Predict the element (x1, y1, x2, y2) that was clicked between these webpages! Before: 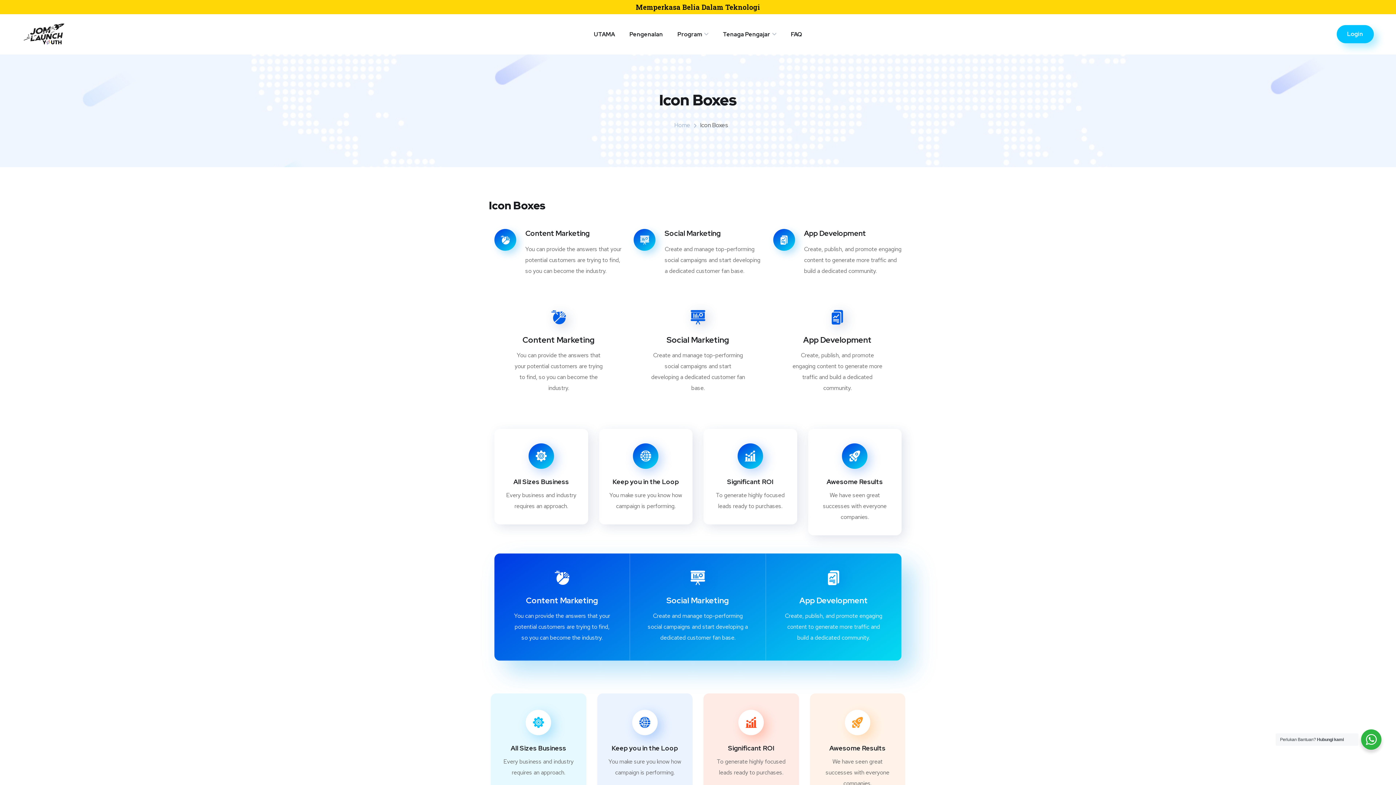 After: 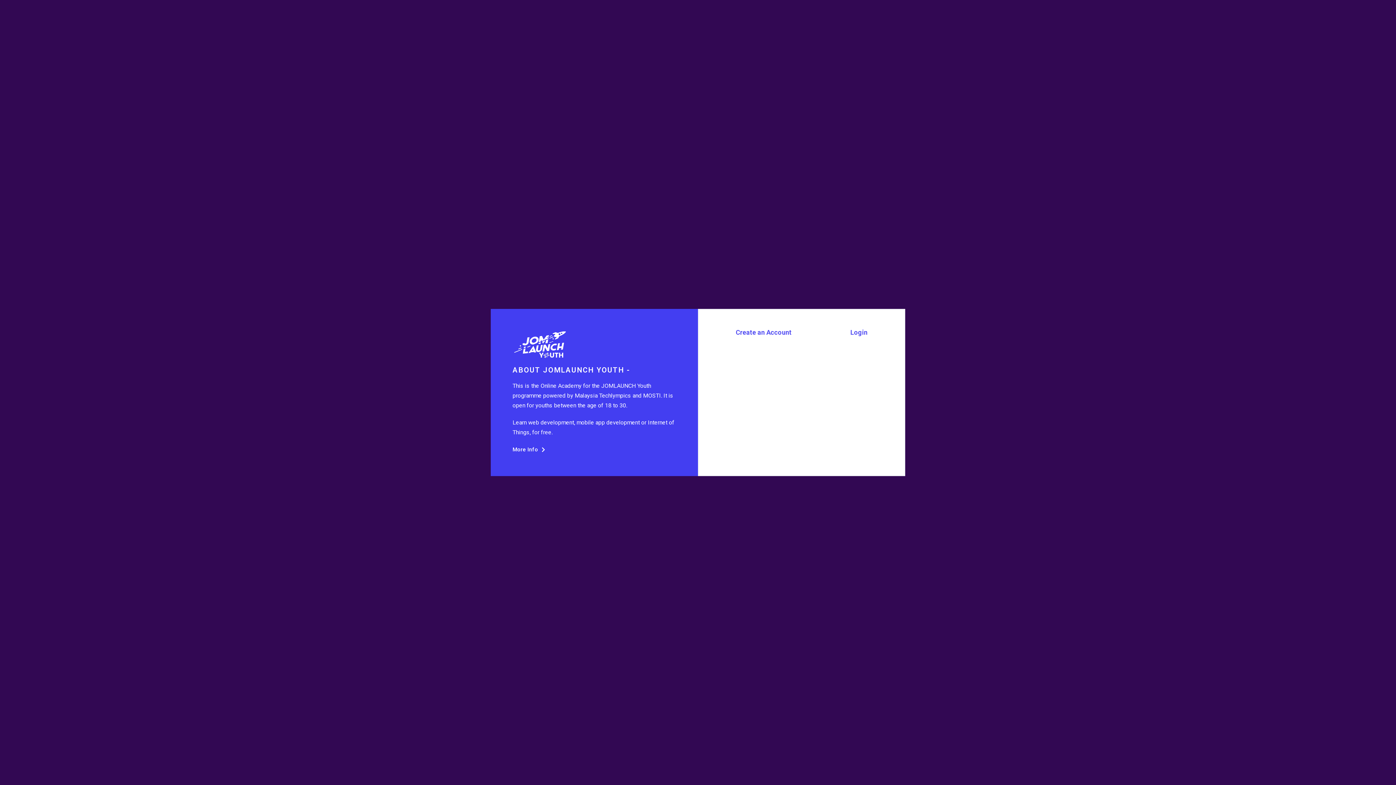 Action: bbox: (1336, 25, 1374, 43) label: Login